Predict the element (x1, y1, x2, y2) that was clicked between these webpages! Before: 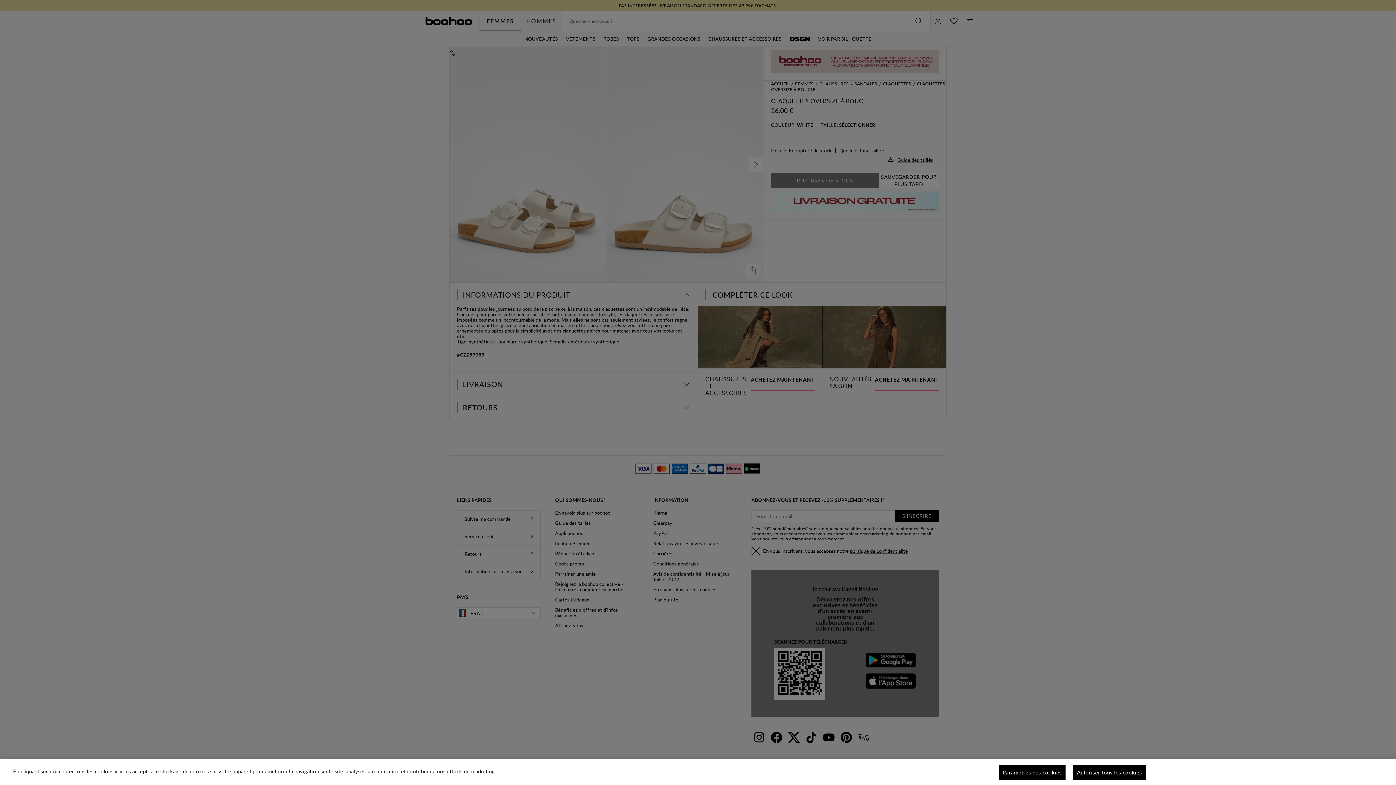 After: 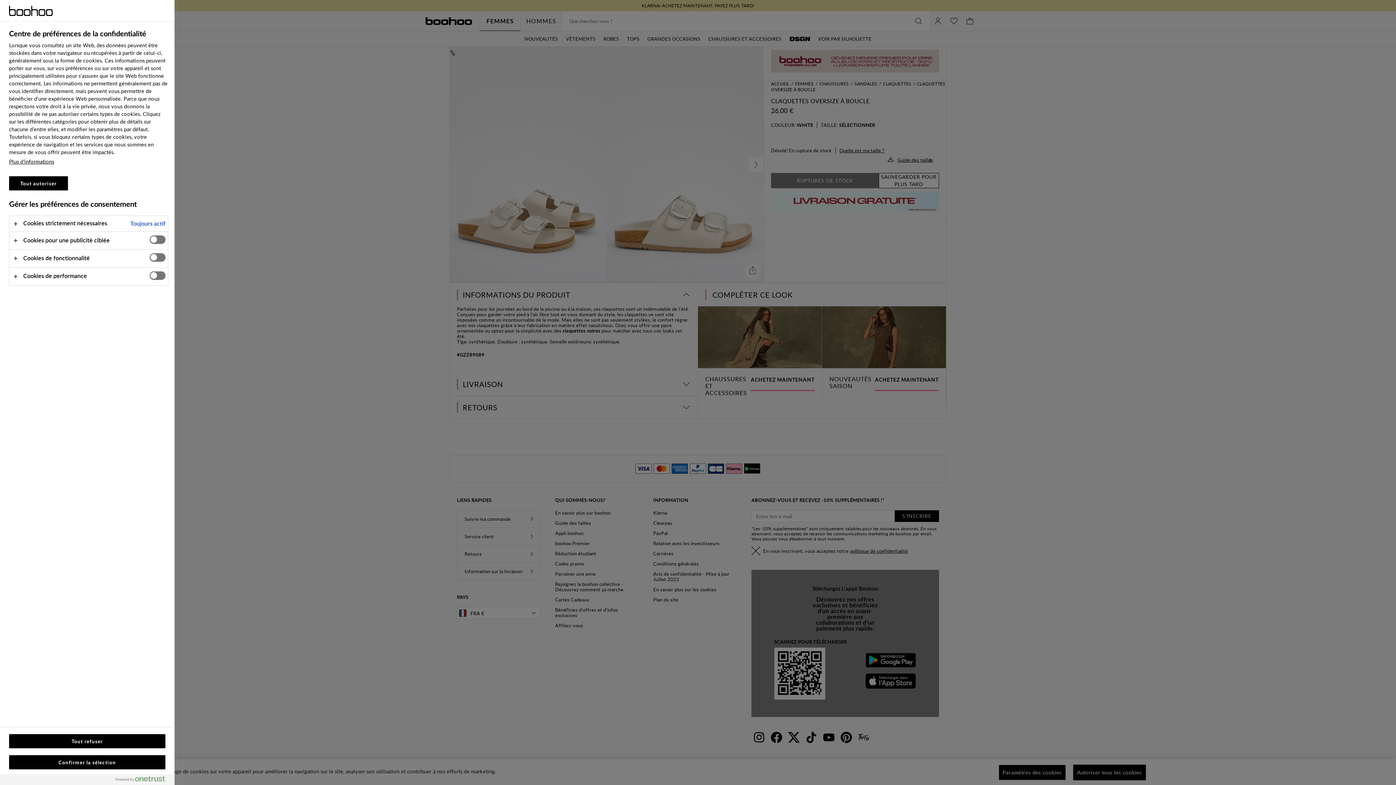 Action: label: Paramètres des cookies bbox: (998, 765, 1066, 780)